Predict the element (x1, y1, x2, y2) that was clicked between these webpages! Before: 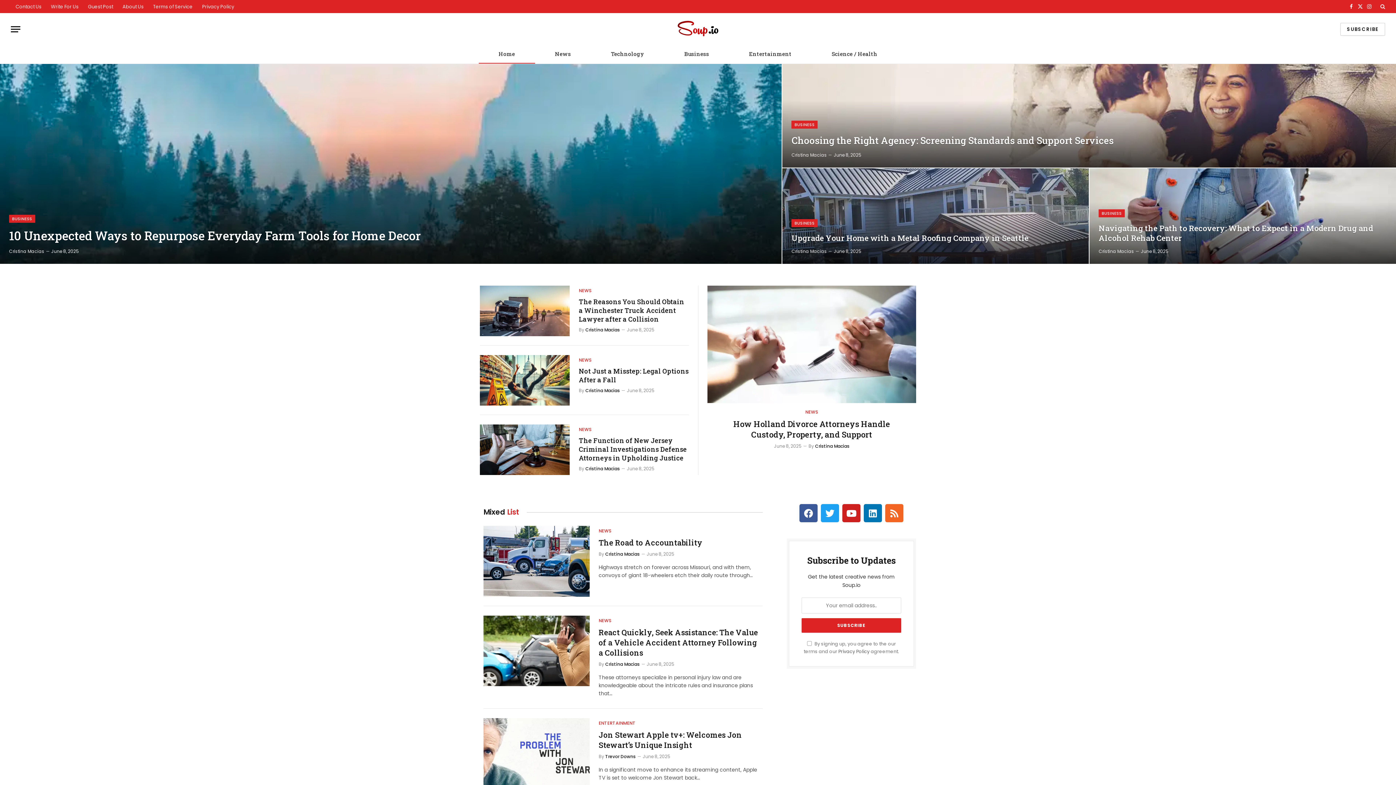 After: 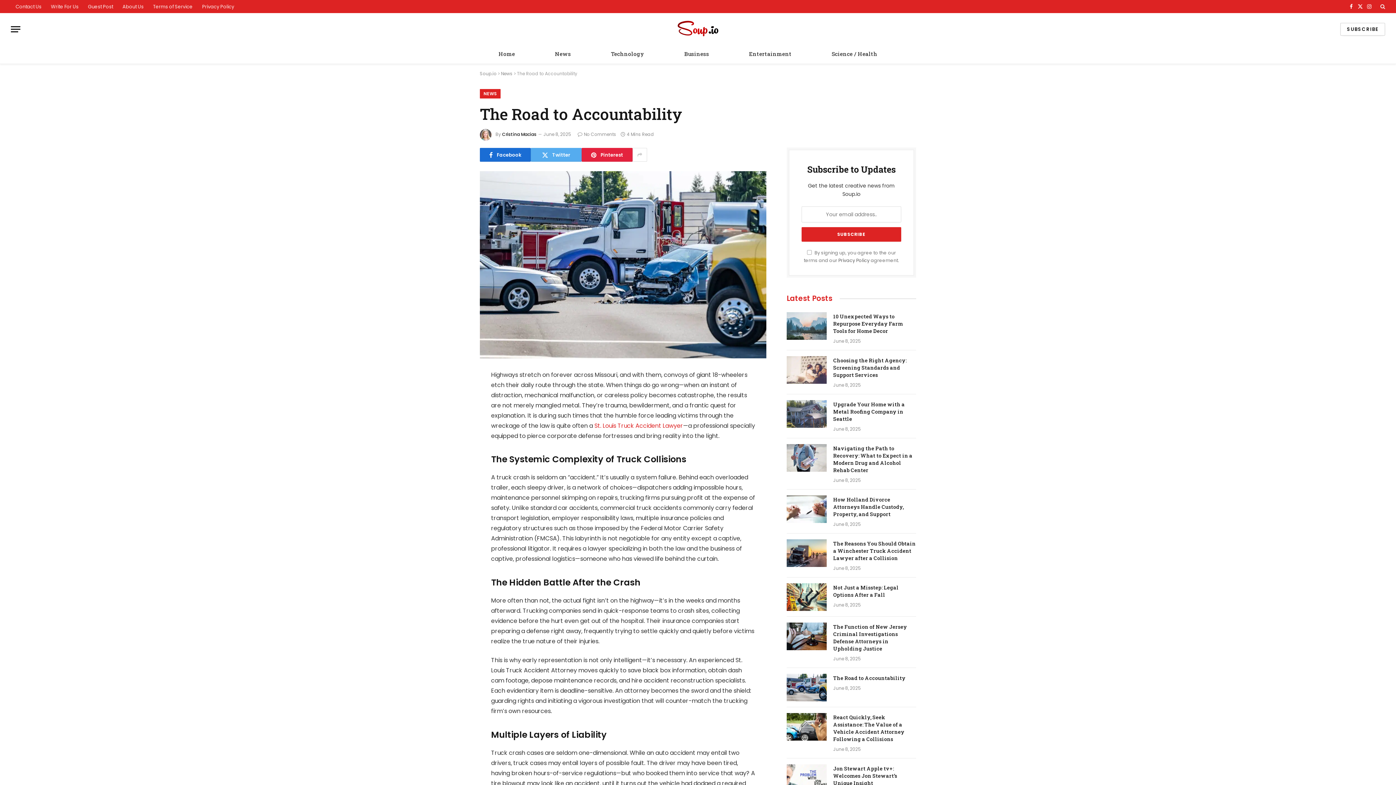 Action: label: The Road to Accountability bbox: (598, 537, 762, 548)